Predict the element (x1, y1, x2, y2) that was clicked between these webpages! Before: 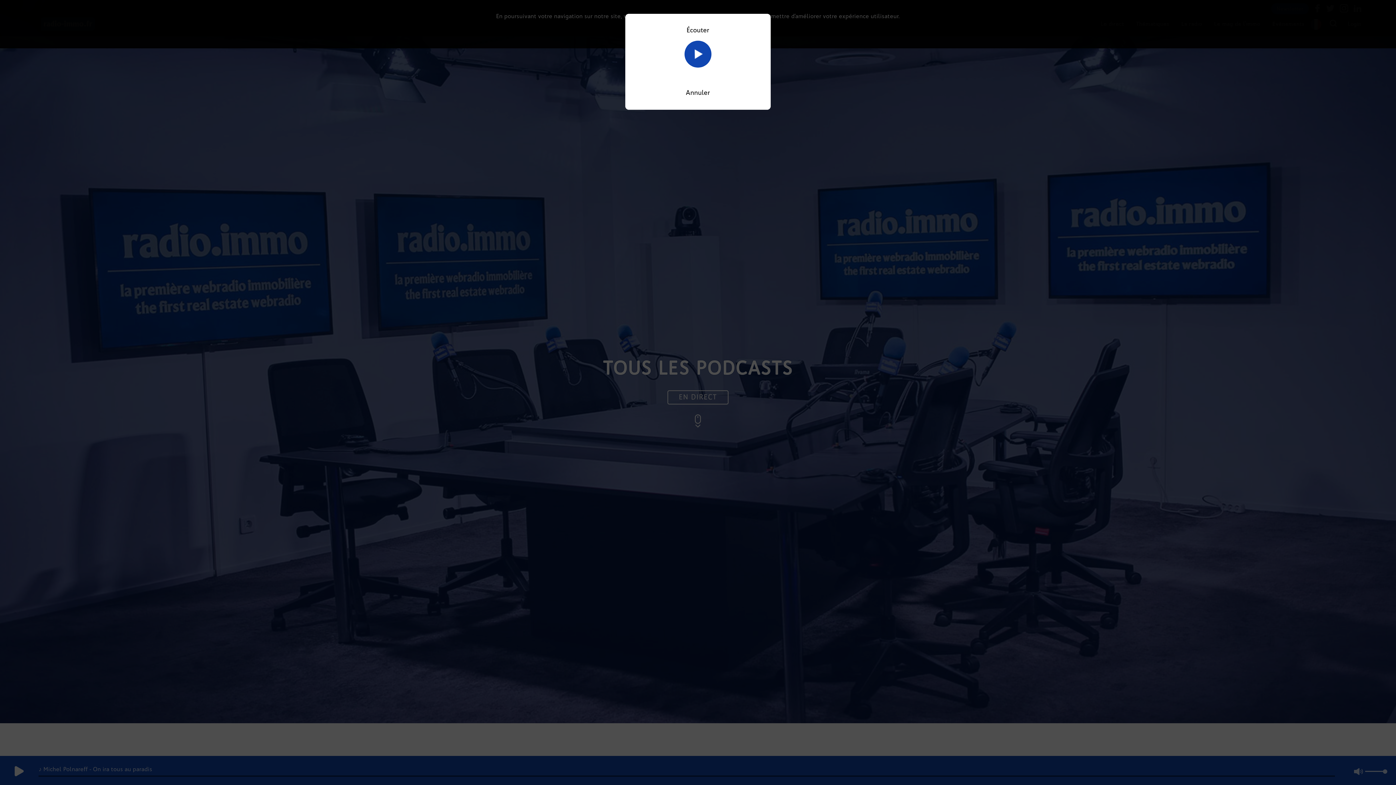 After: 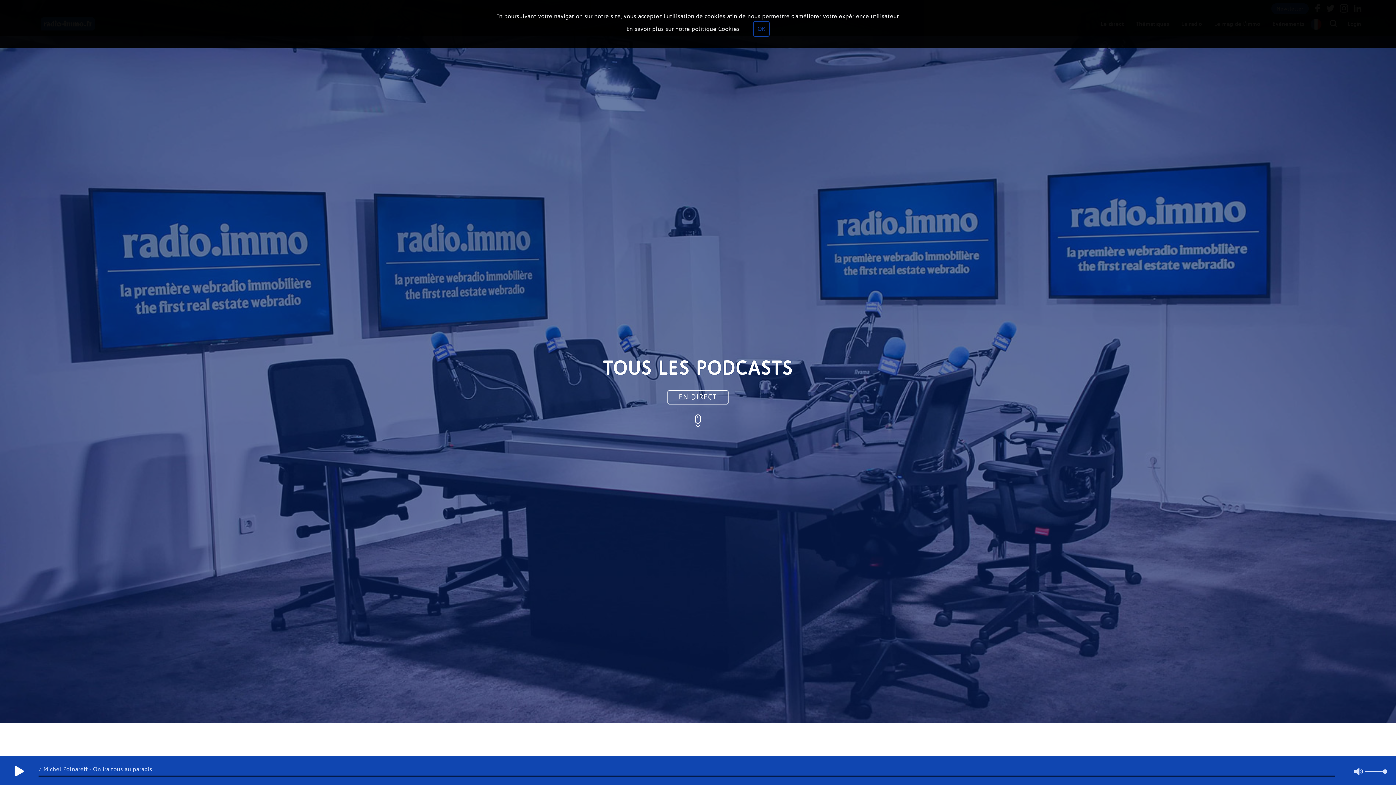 Action: bbox: (686, 88, 710, 96) label: Annuler